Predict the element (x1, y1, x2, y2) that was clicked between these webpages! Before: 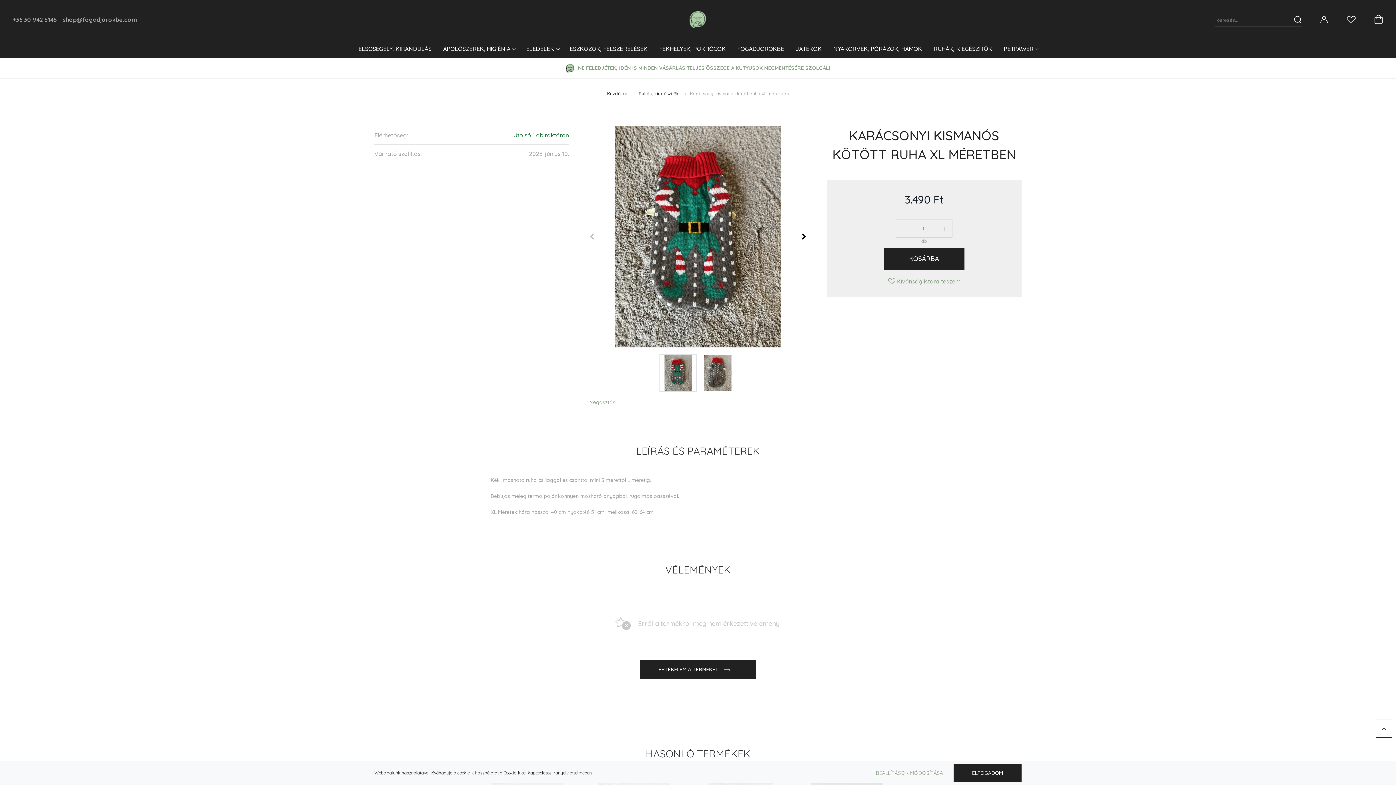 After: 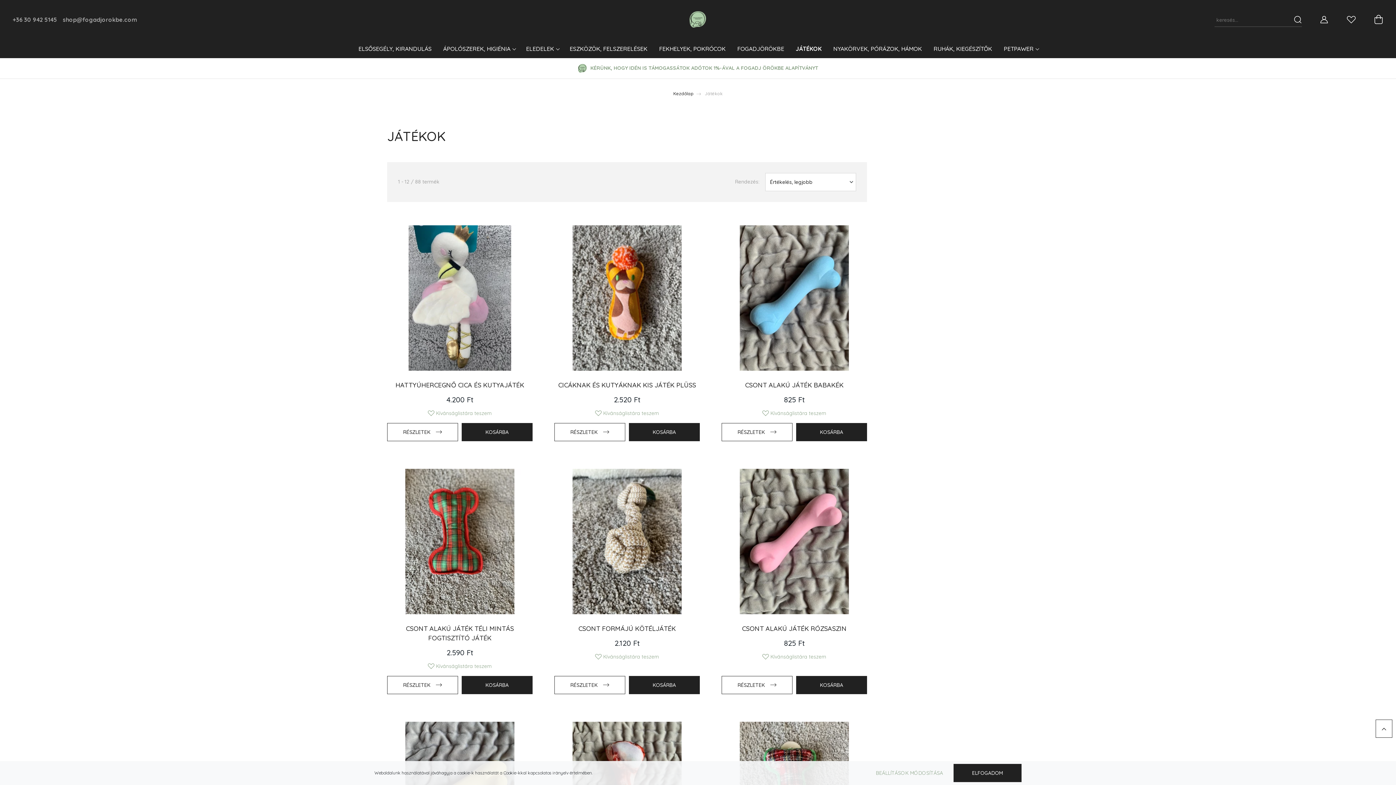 Action: bbox: (790, 41, 827, 58) label: JÁTÉKOK